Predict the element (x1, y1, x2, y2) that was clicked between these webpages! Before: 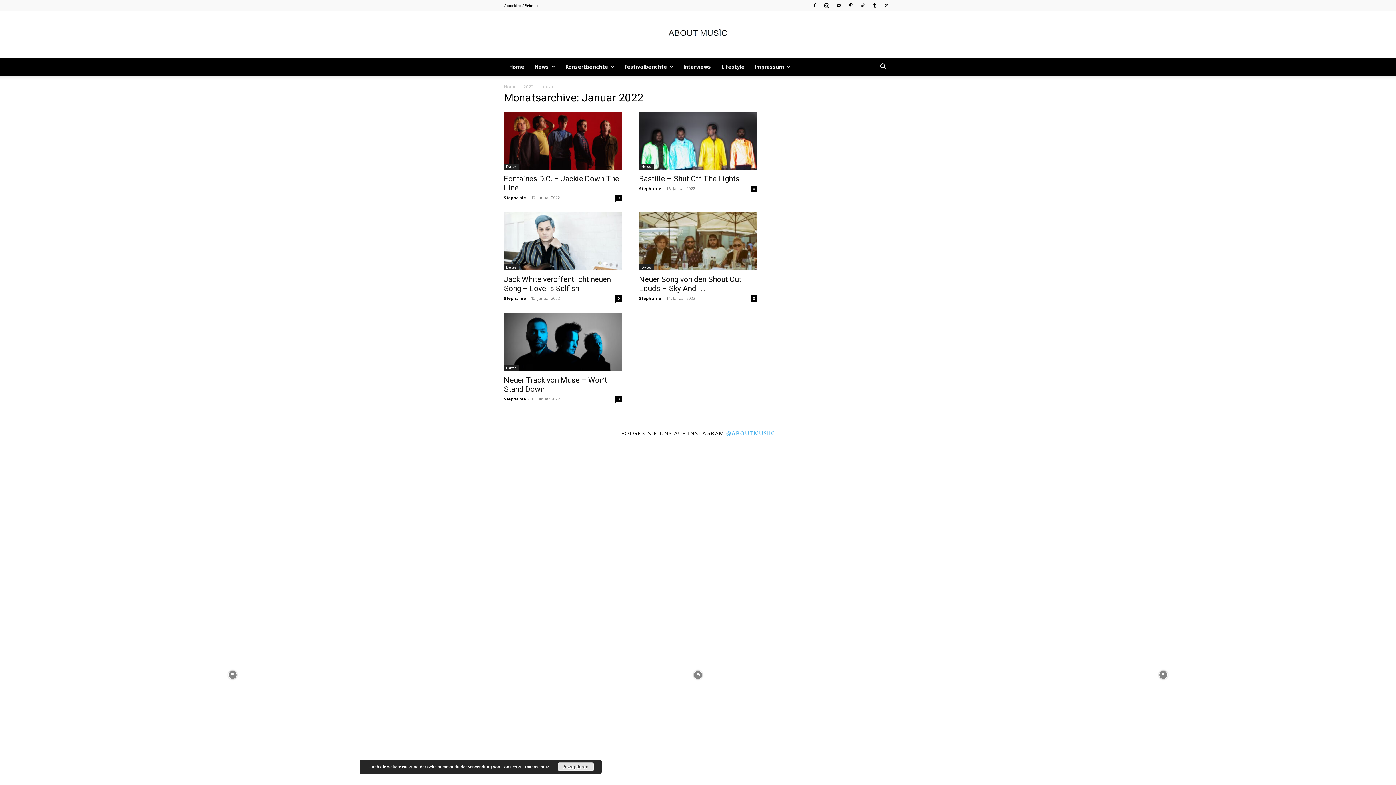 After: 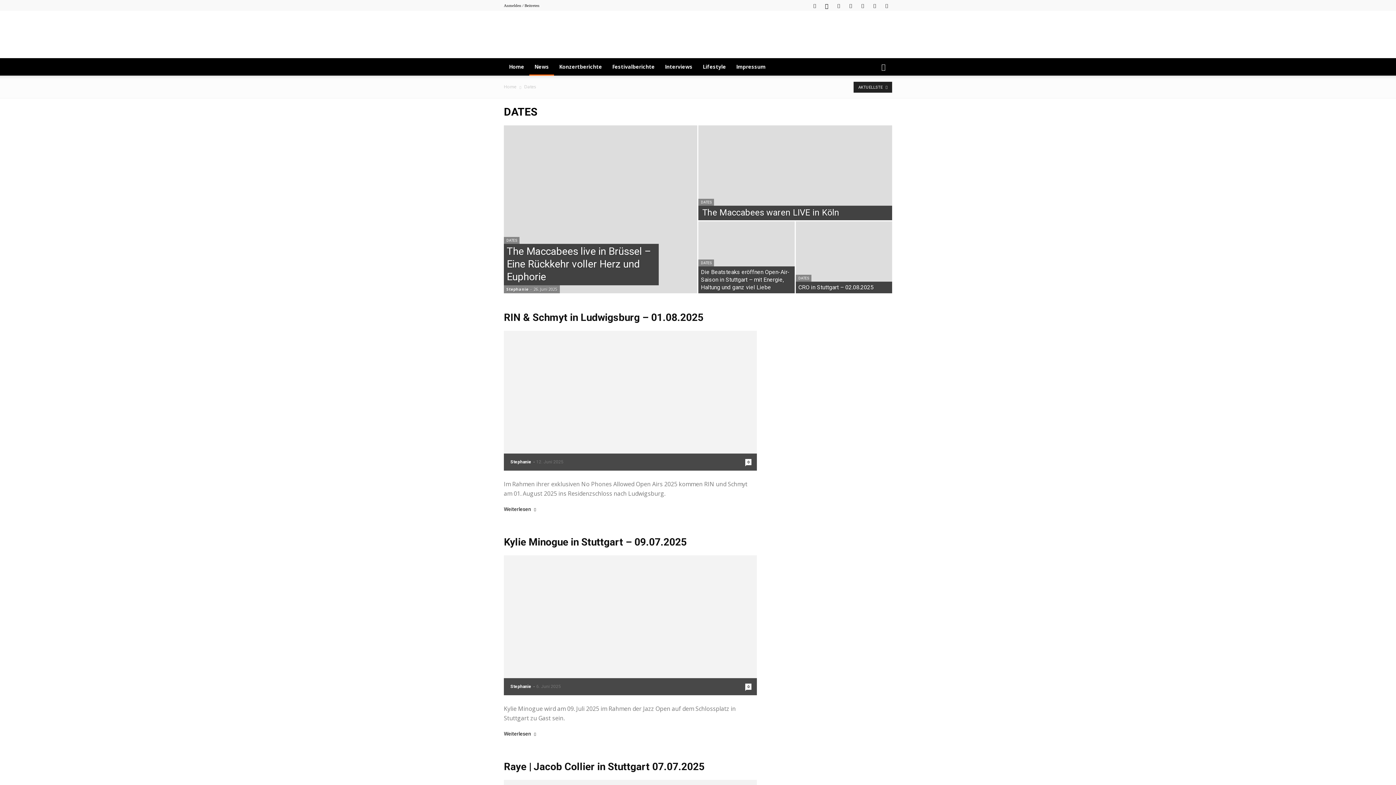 Action: bbox: (639, 264, 654, 270) label: Dates